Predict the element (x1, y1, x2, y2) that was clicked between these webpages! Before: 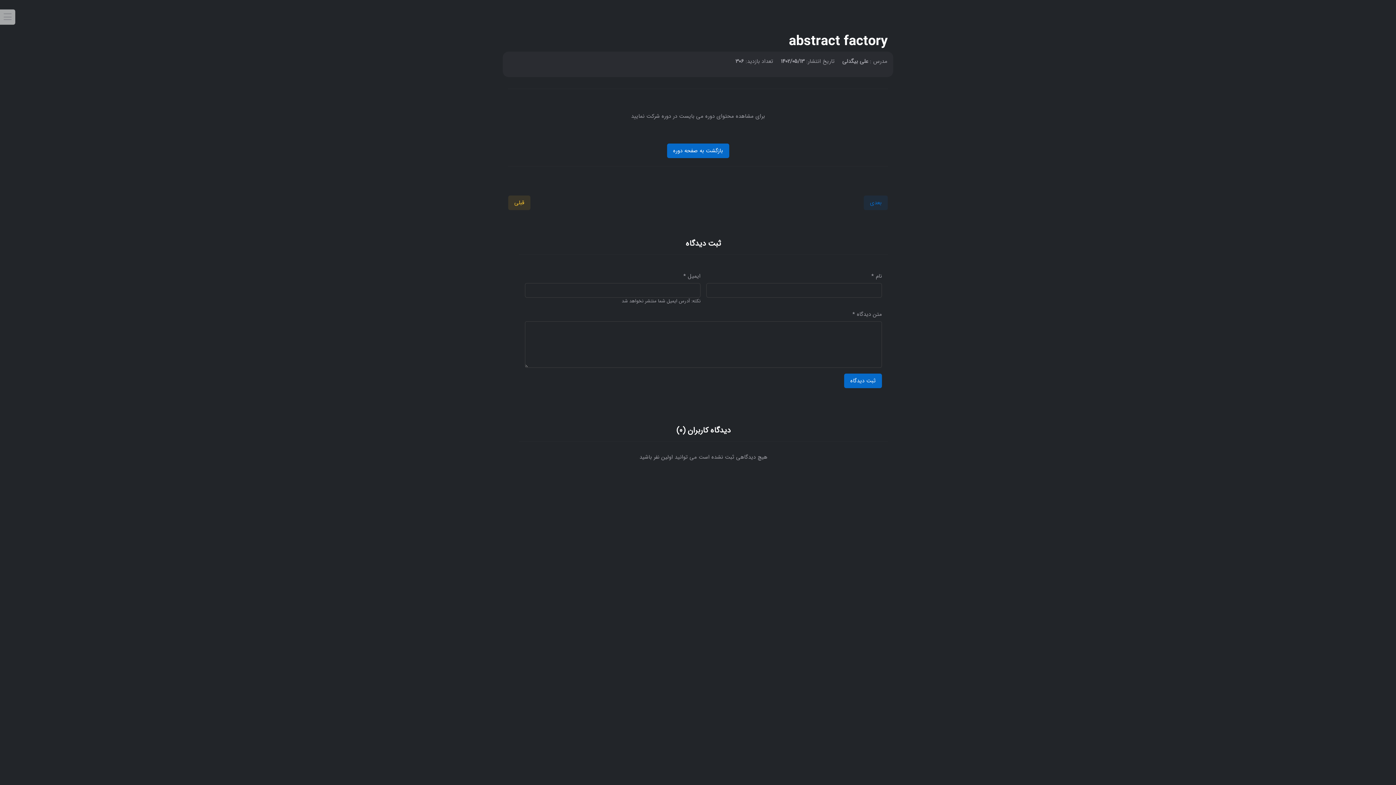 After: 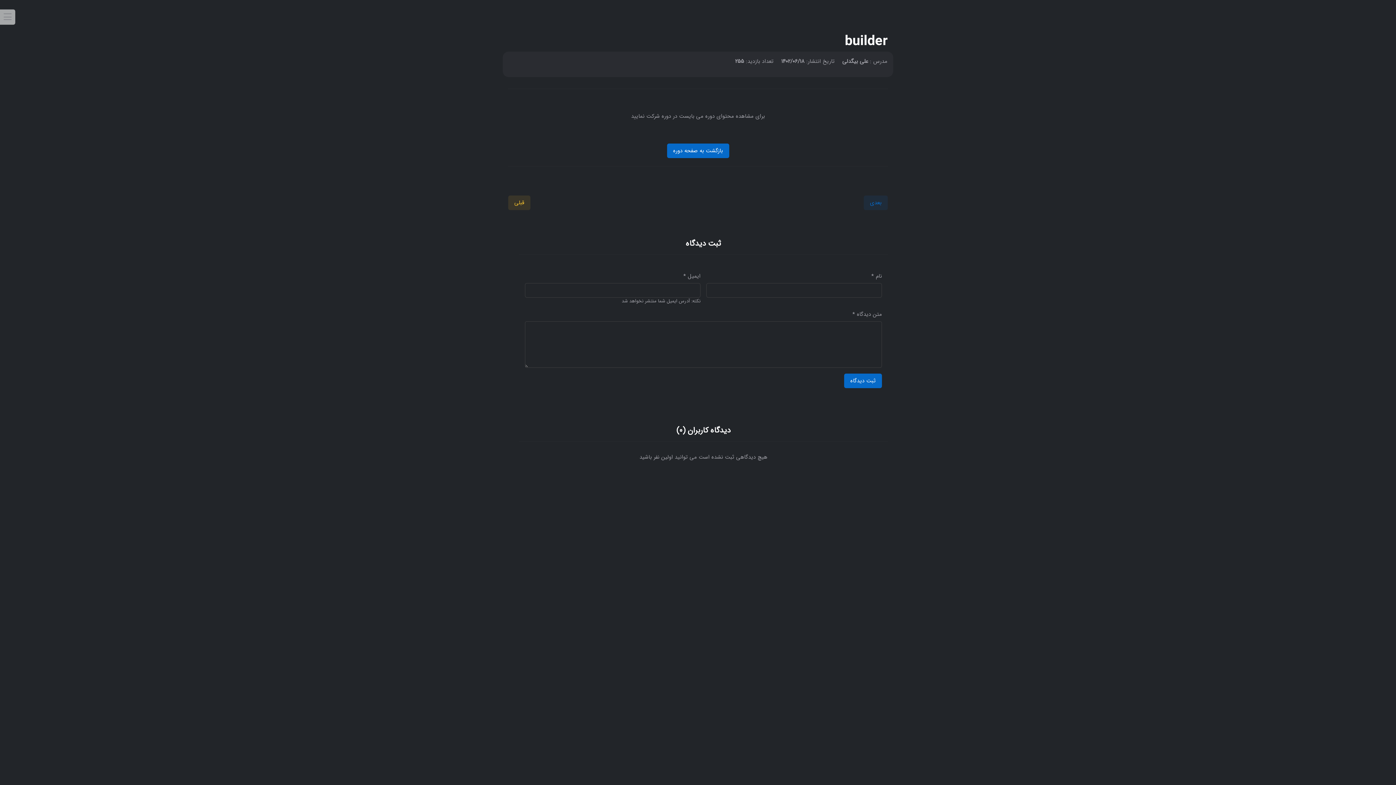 Action: label: بعدی bbox: (864, 195, 888, 210)